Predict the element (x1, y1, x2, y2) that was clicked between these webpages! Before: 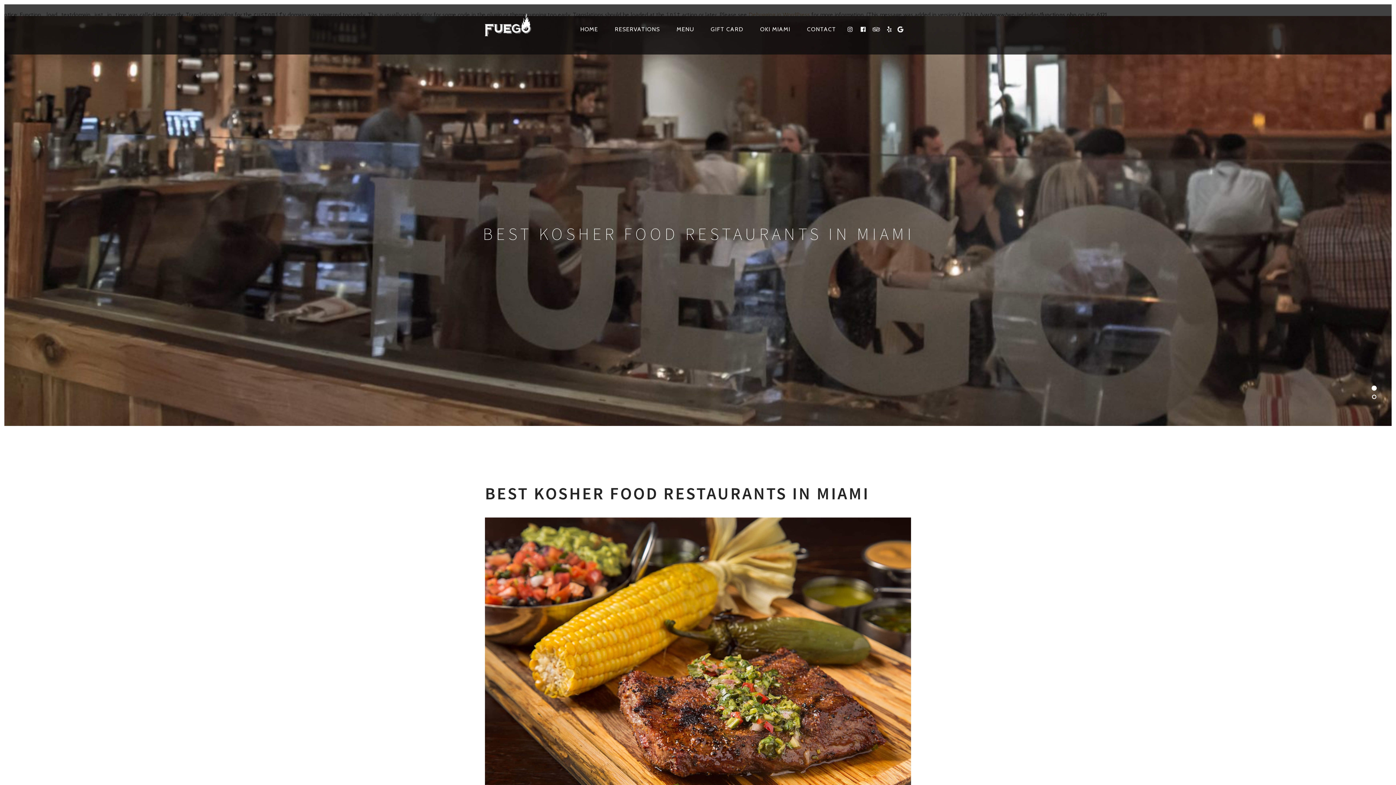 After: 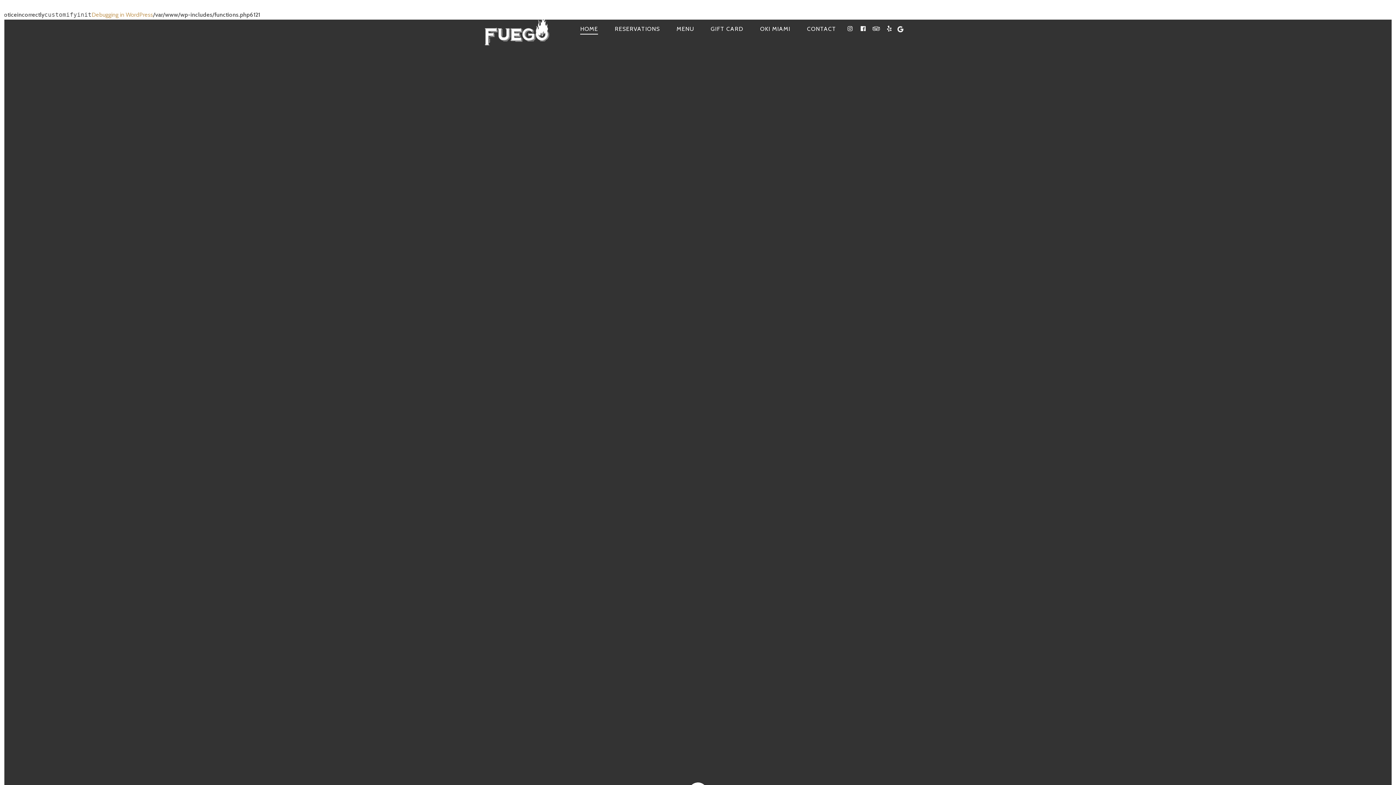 Action: label: HOME bbox: (572, 20, 605, 38)